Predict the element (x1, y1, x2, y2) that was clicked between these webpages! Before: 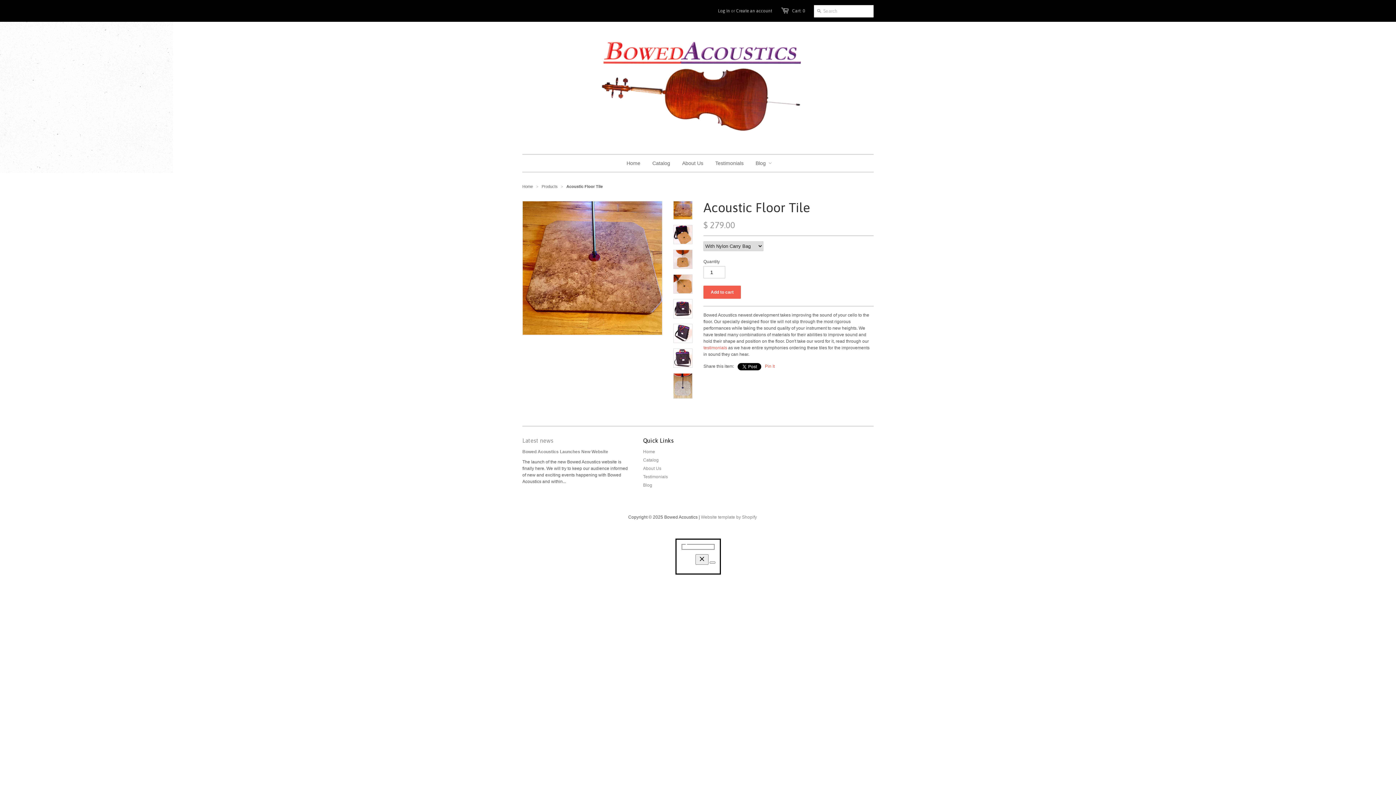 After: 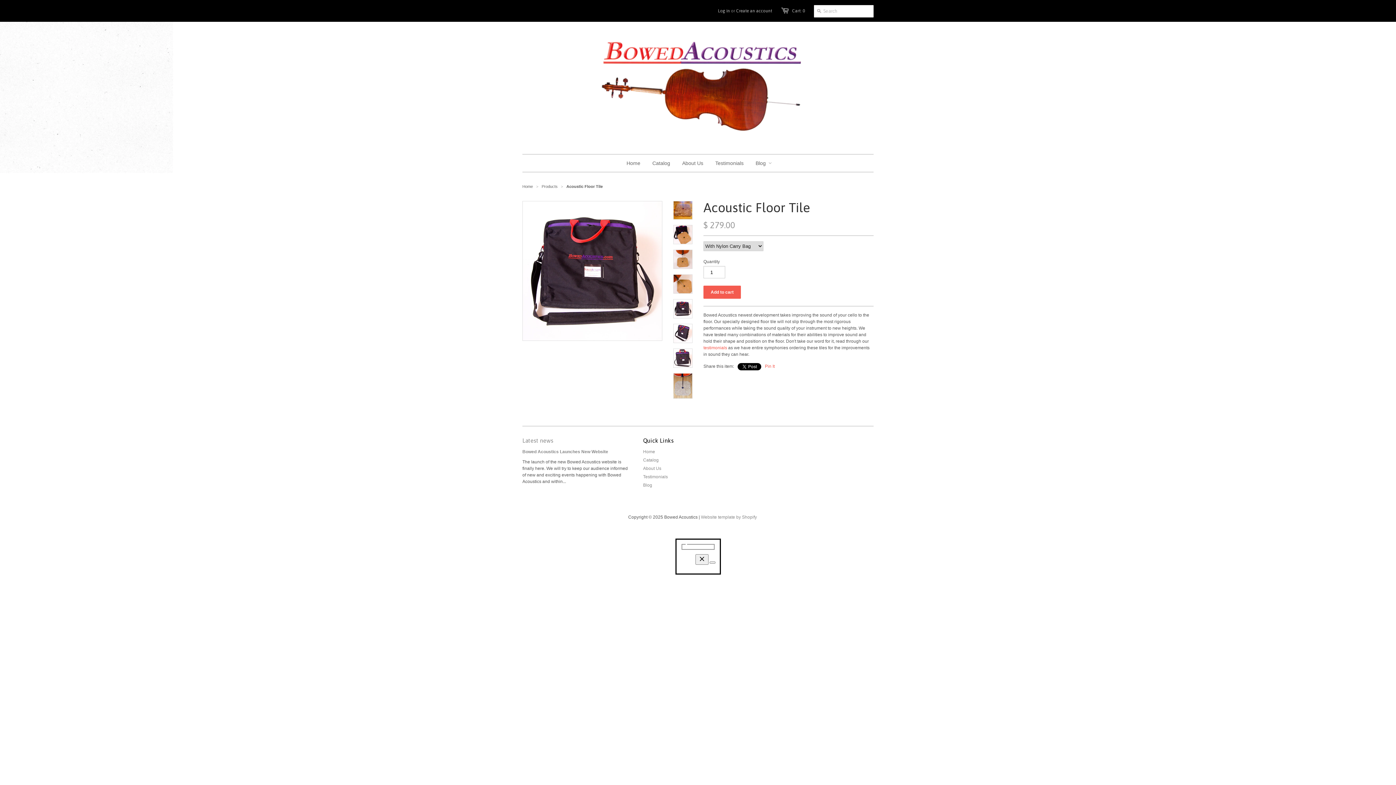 Action: bbox: (673, 299, 692, 318)